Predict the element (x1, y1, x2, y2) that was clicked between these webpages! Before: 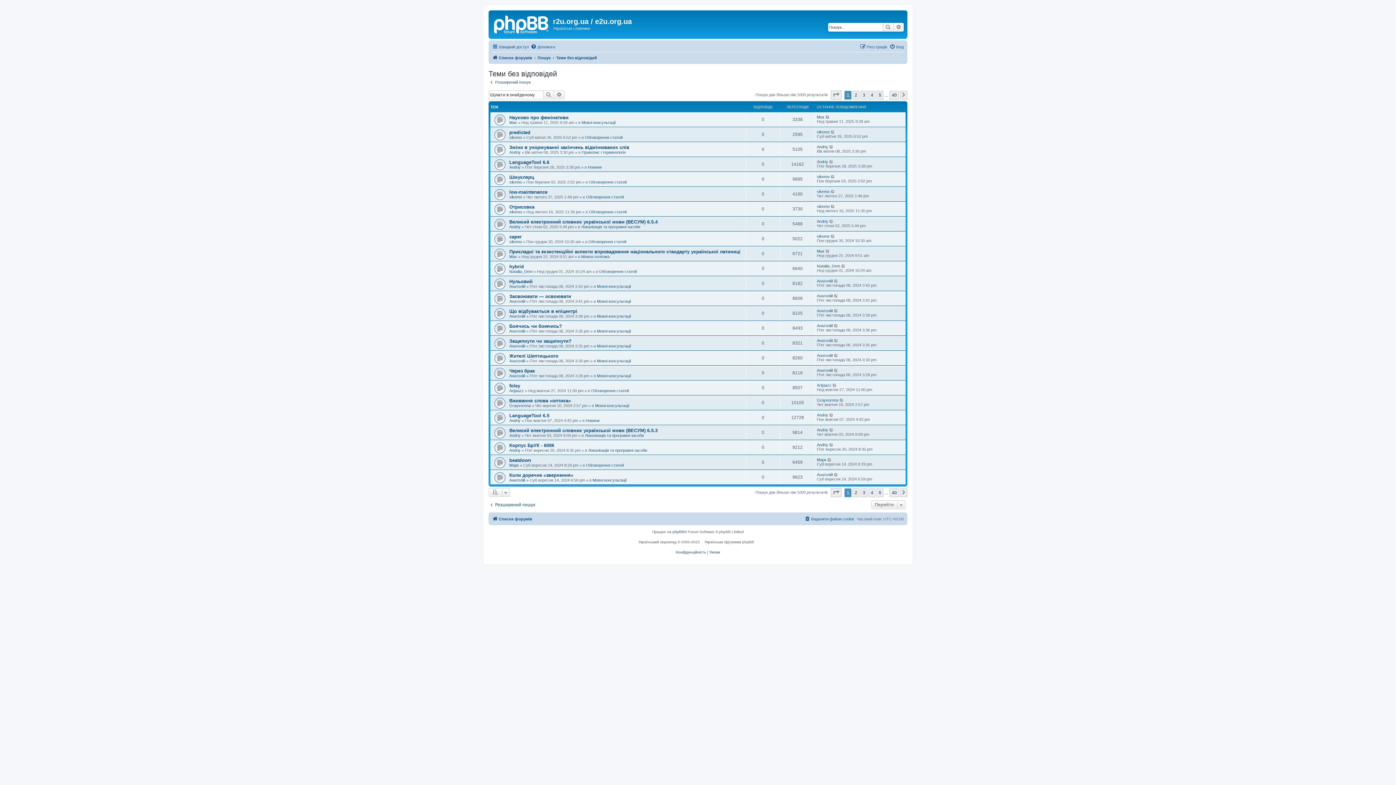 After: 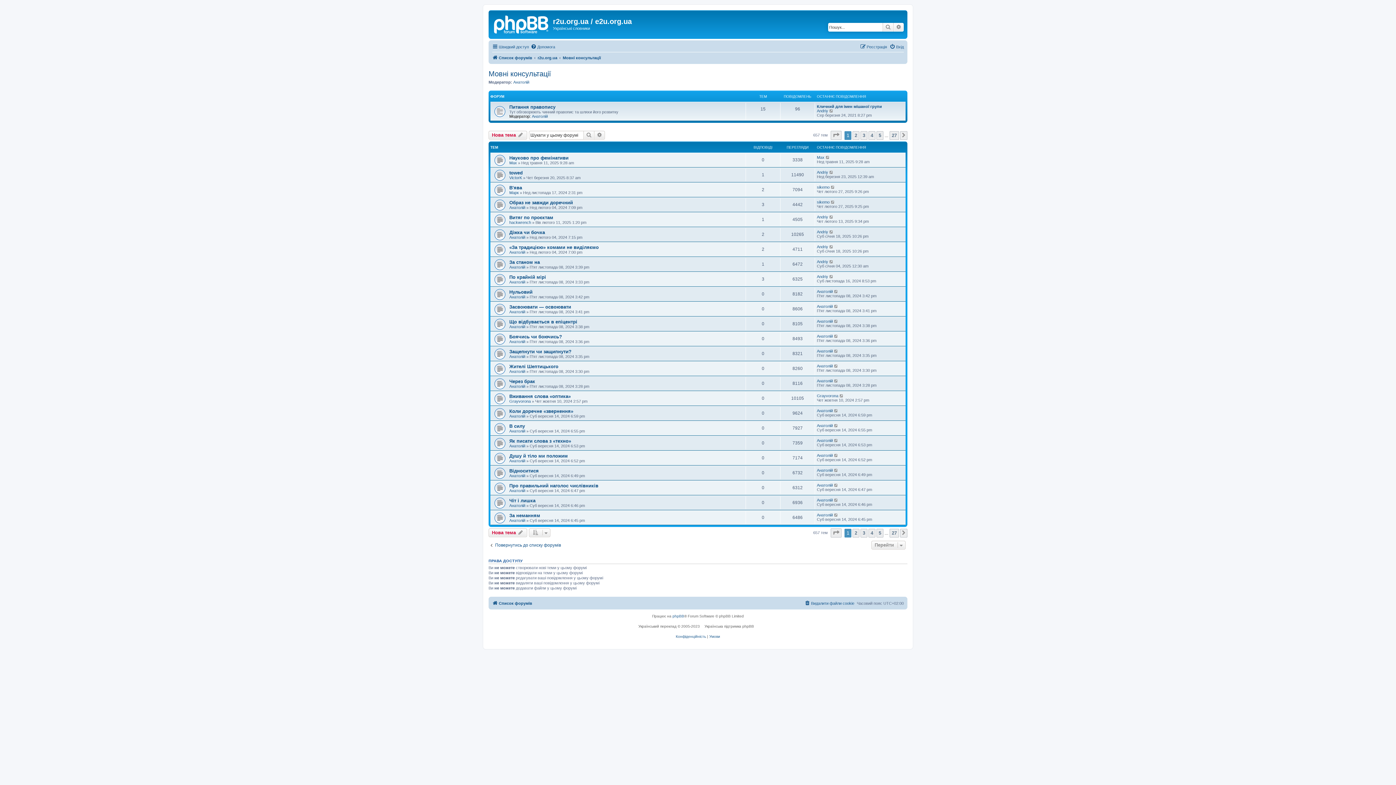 Action: bbox: (592, 478, 626, 482) label: Мовні консультації